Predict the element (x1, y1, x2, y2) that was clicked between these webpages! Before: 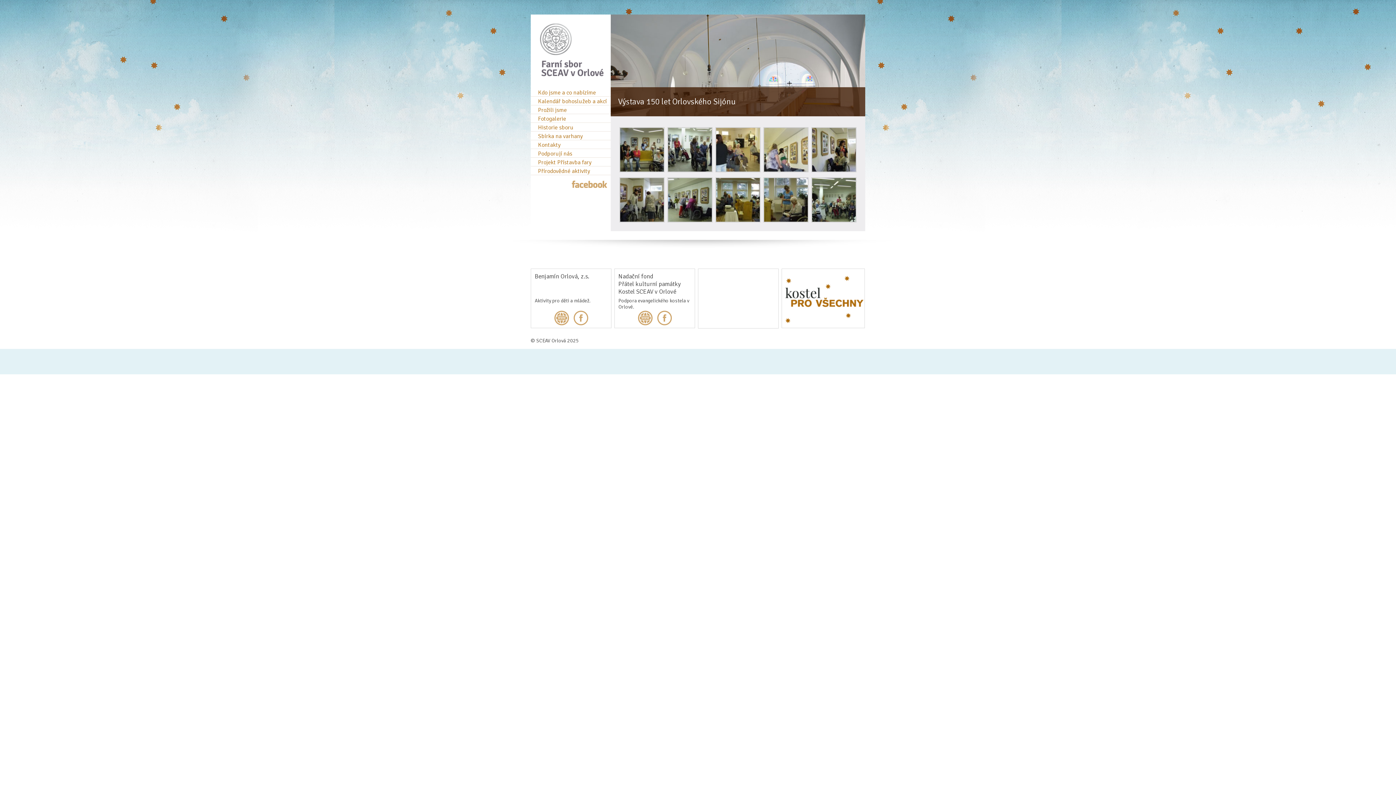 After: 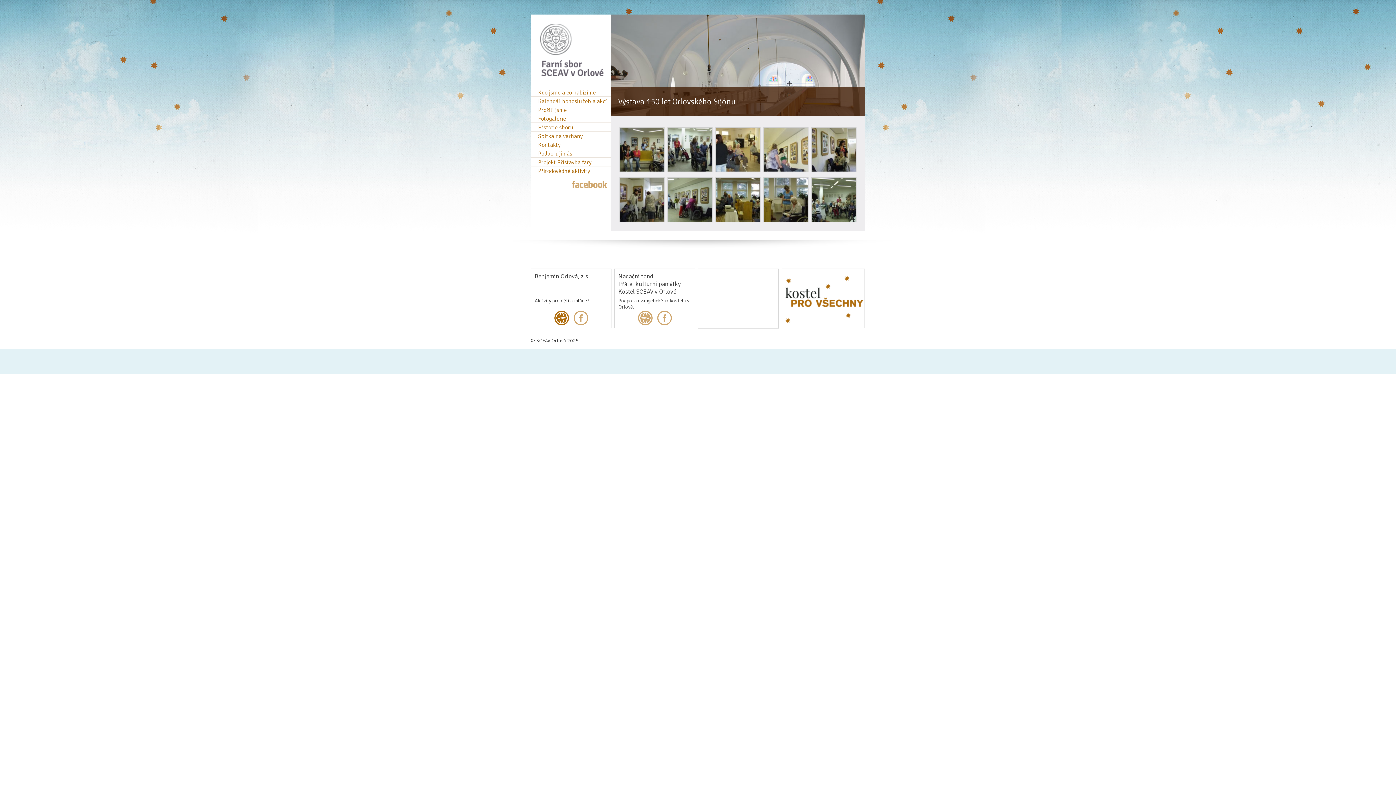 Action: bbox: (552, 310, 570, 326)